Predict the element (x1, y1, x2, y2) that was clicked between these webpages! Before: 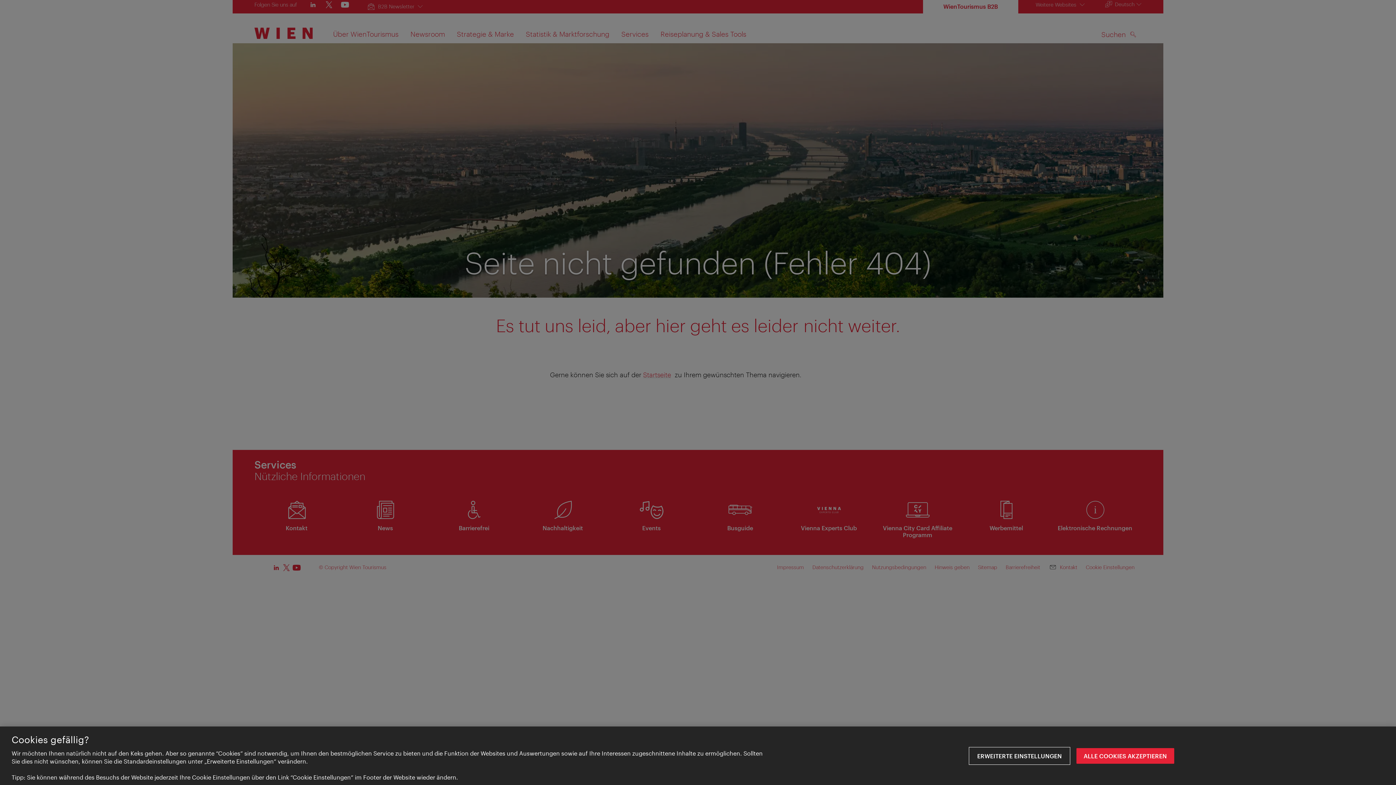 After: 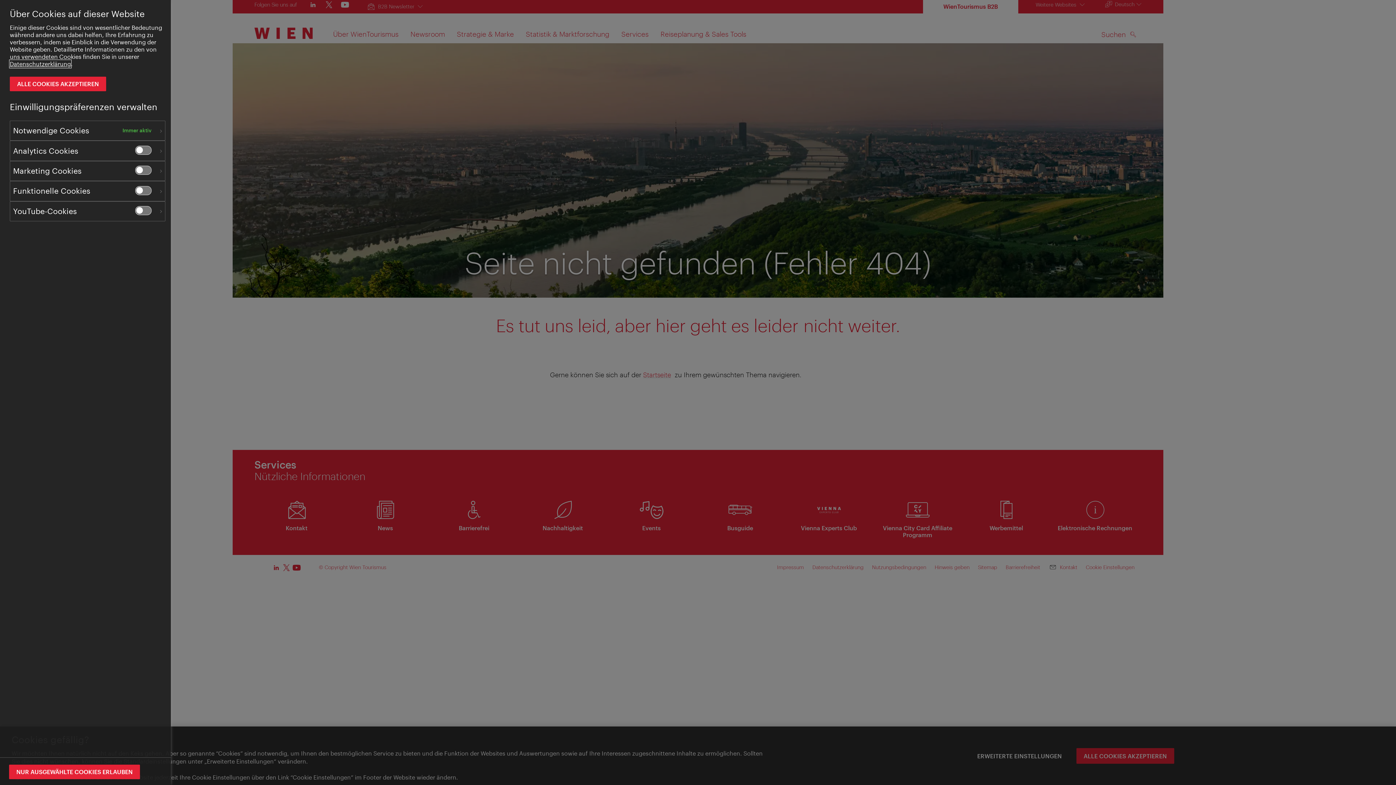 Action: bbox: (970, 748, 1069, 764) label: Erweiterte Einstellungen, Öffnet das Einstellungscenter-Dialogfeld